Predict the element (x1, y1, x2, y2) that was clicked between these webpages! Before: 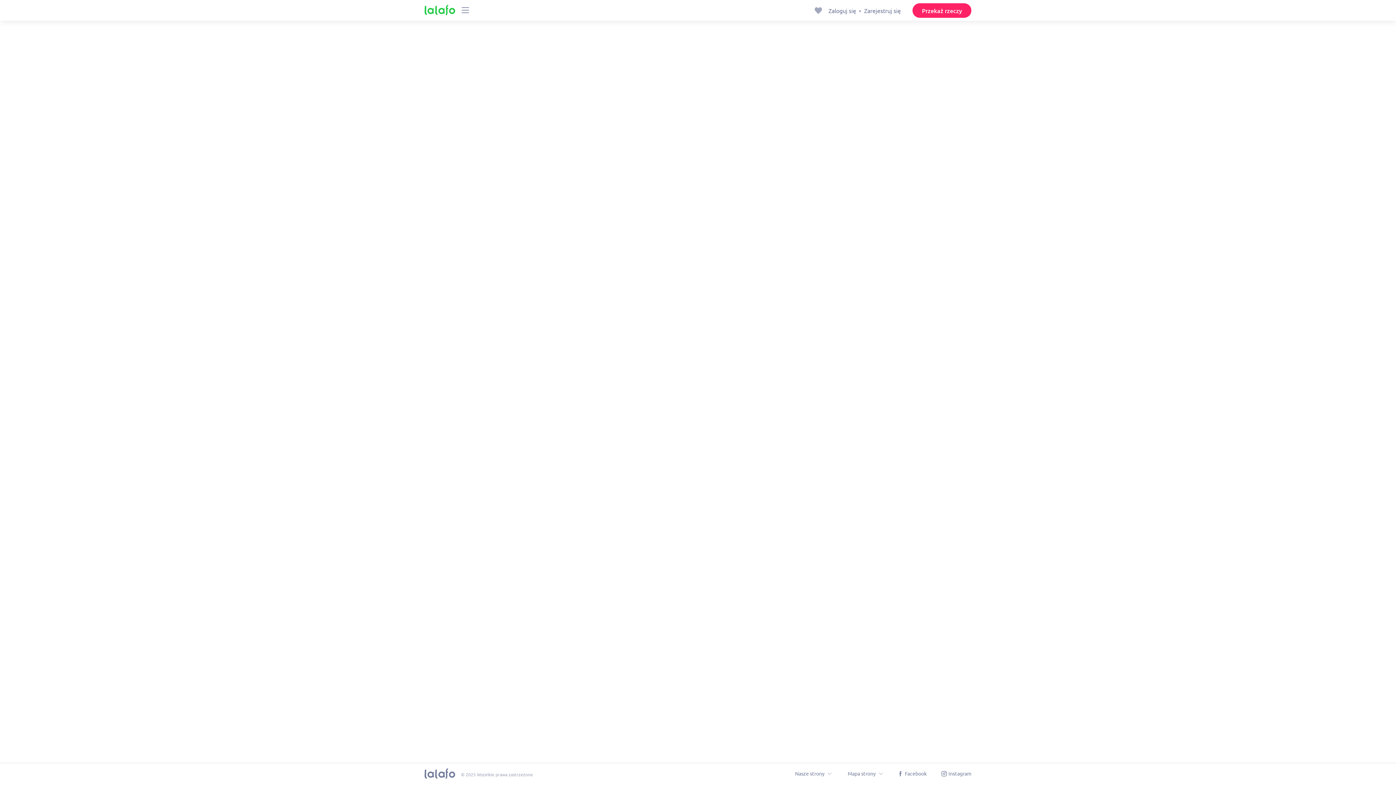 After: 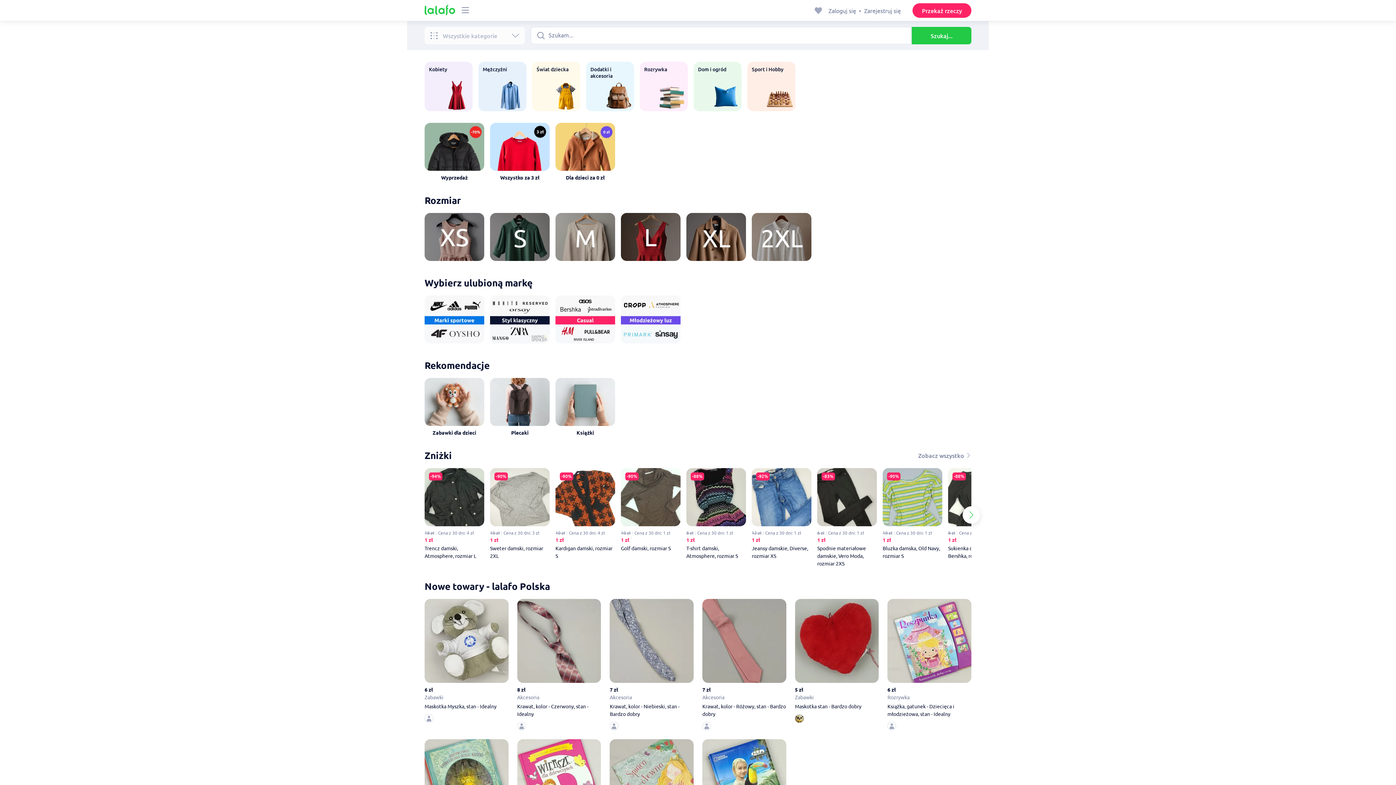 Action: bbox: (424, 4, 455, 16)